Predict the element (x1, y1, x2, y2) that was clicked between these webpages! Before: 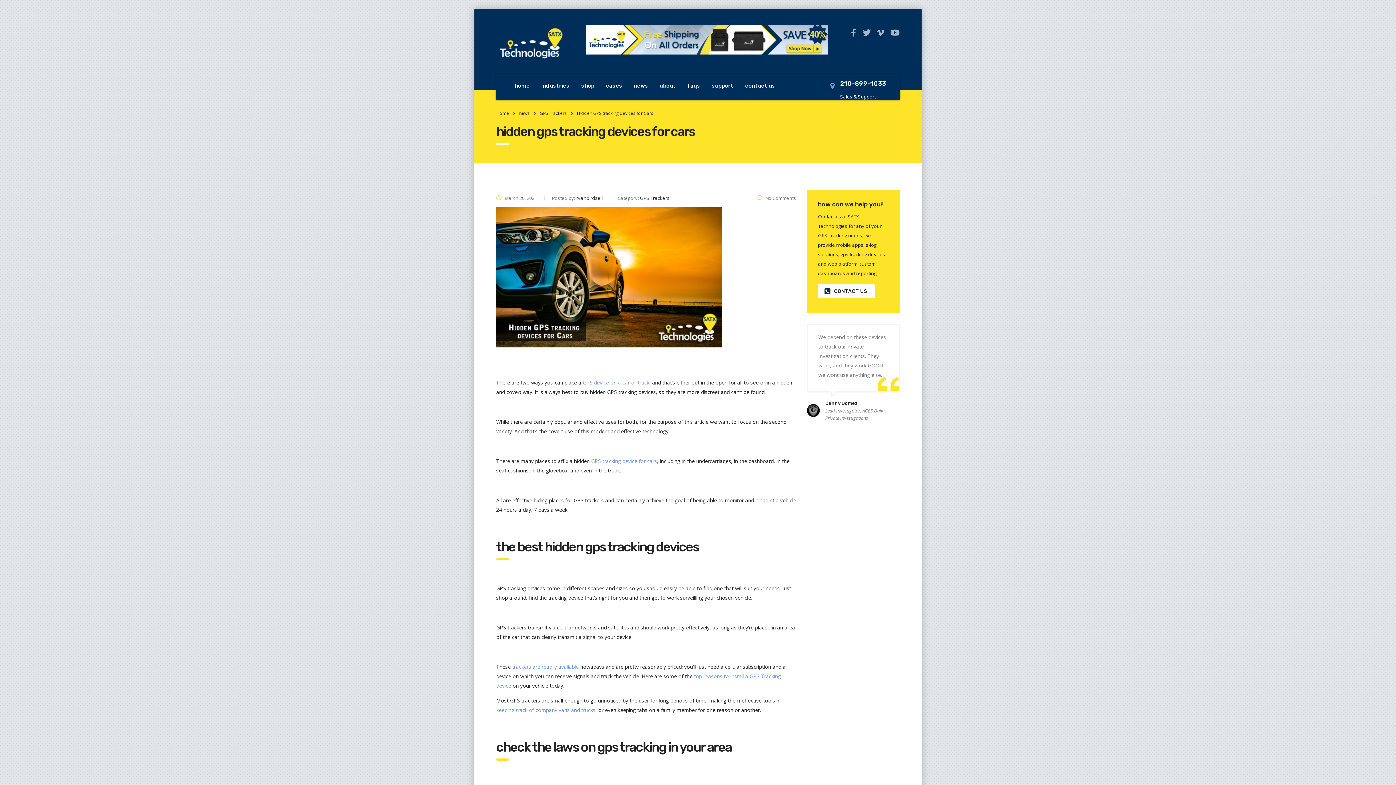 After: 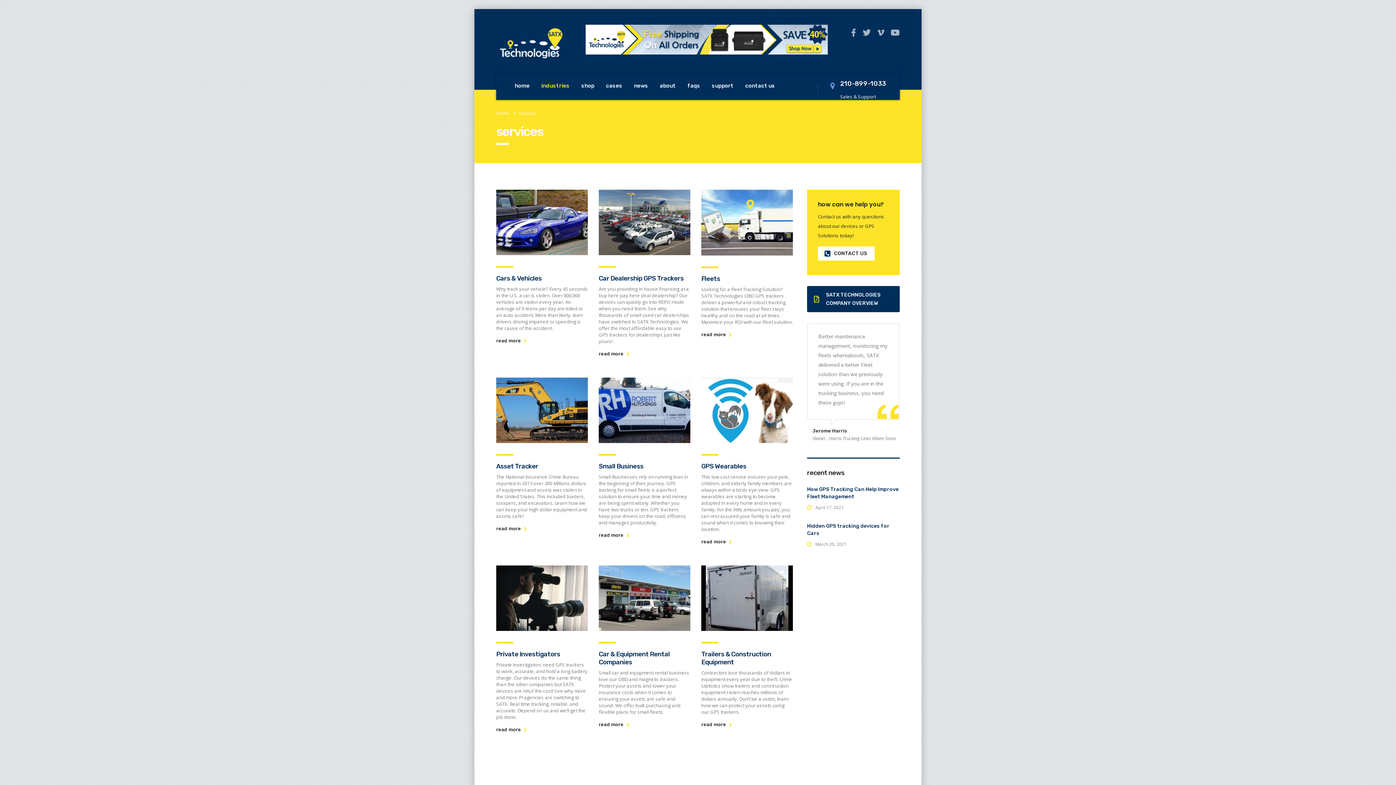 Action: bbox: (535, 74, 575, 97) label: industries